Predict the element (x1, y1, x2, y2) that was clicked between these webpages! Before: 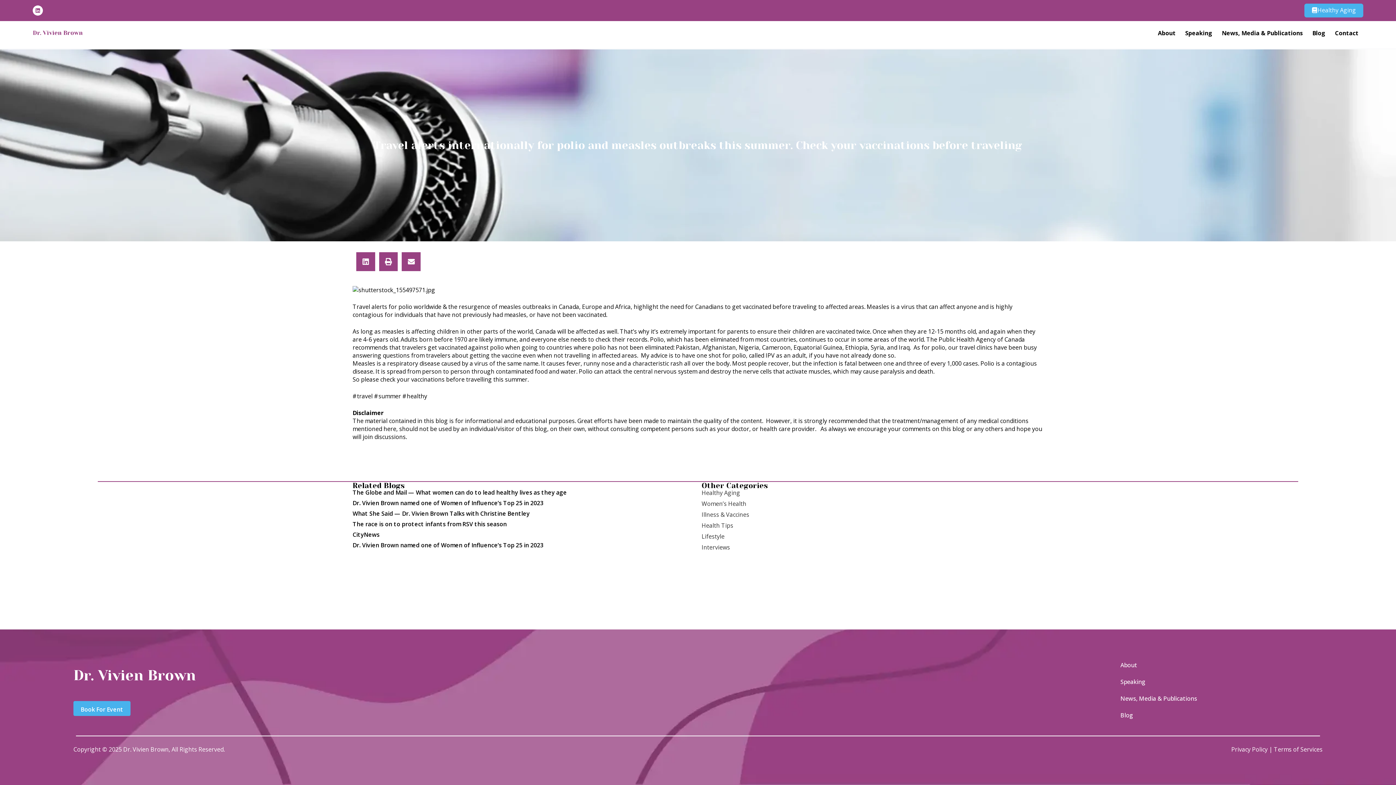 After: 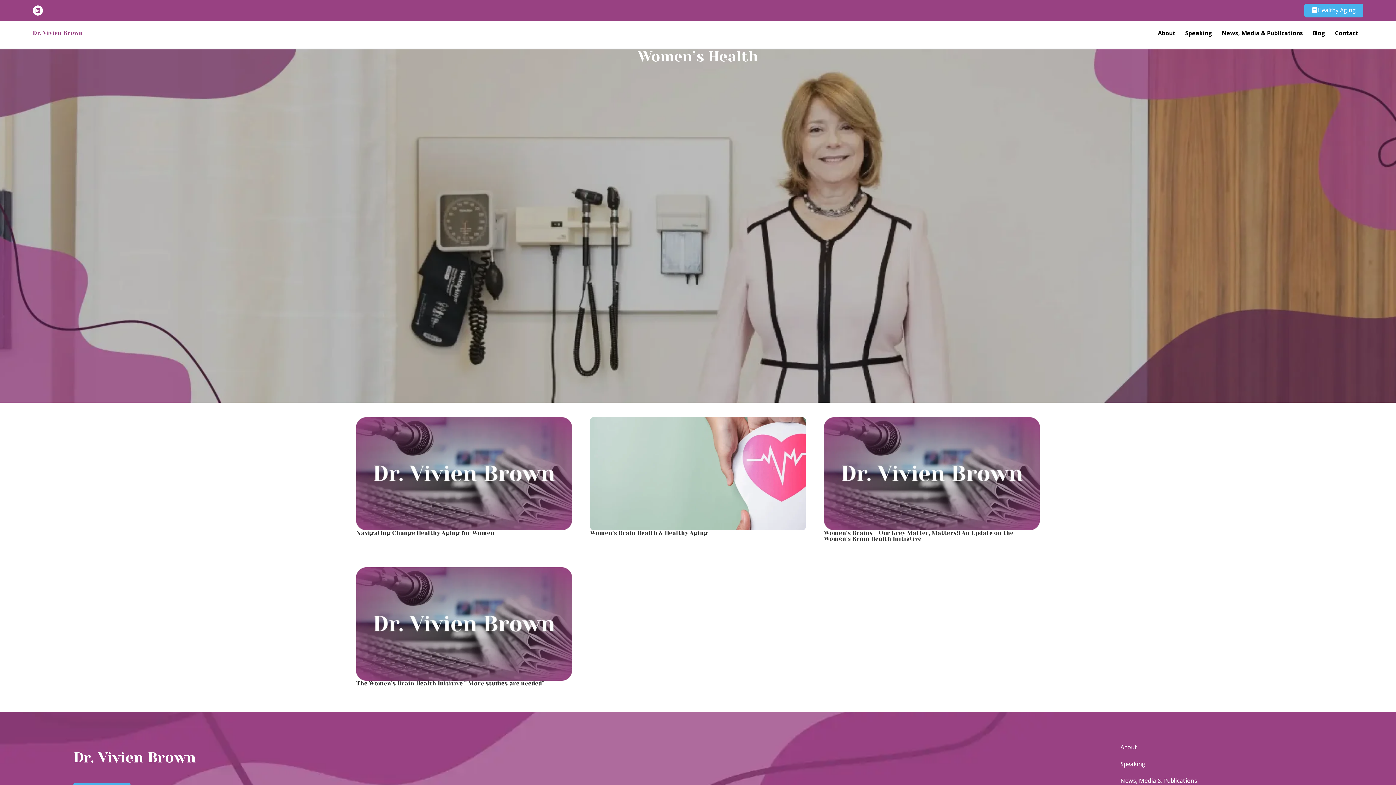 Action: bbox: (701, 500, 746, 508) label: Women’s Health